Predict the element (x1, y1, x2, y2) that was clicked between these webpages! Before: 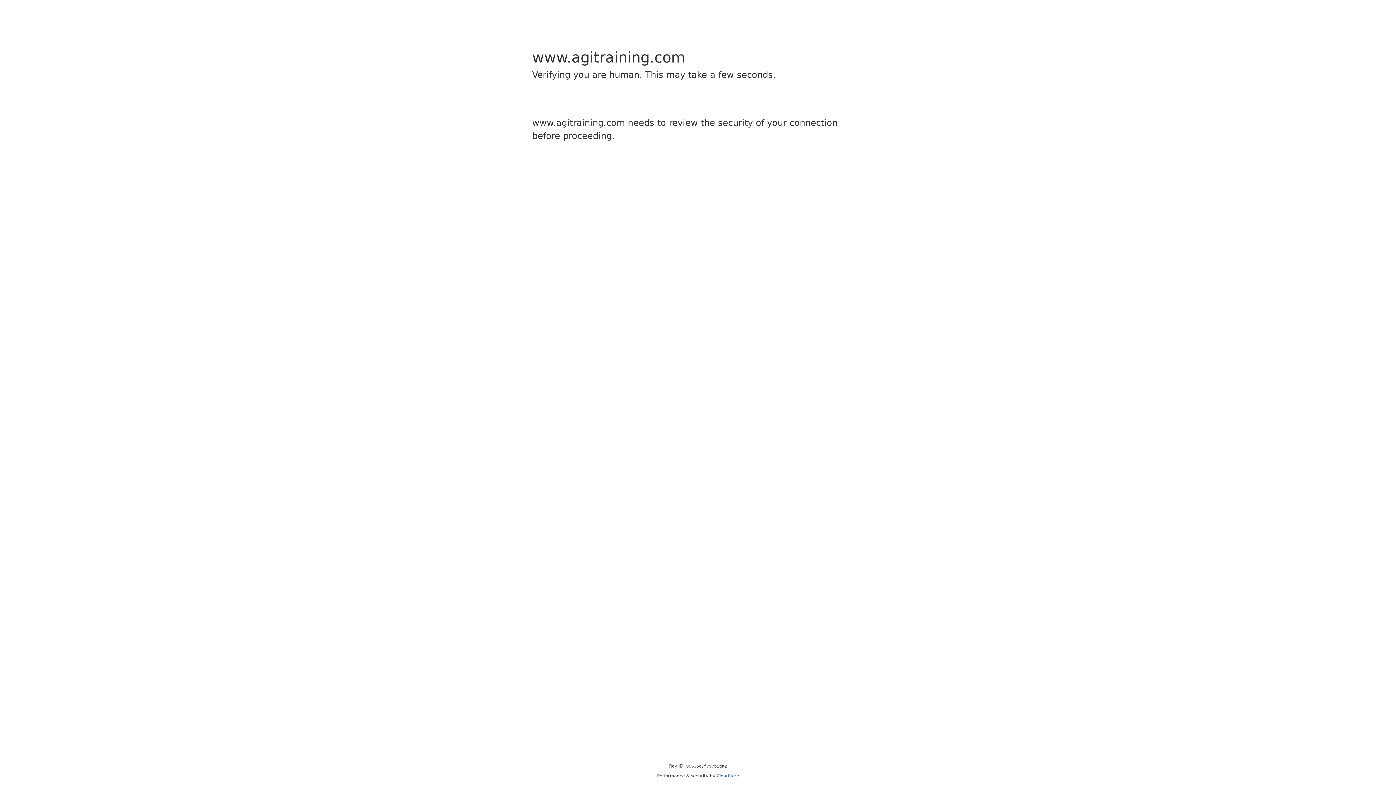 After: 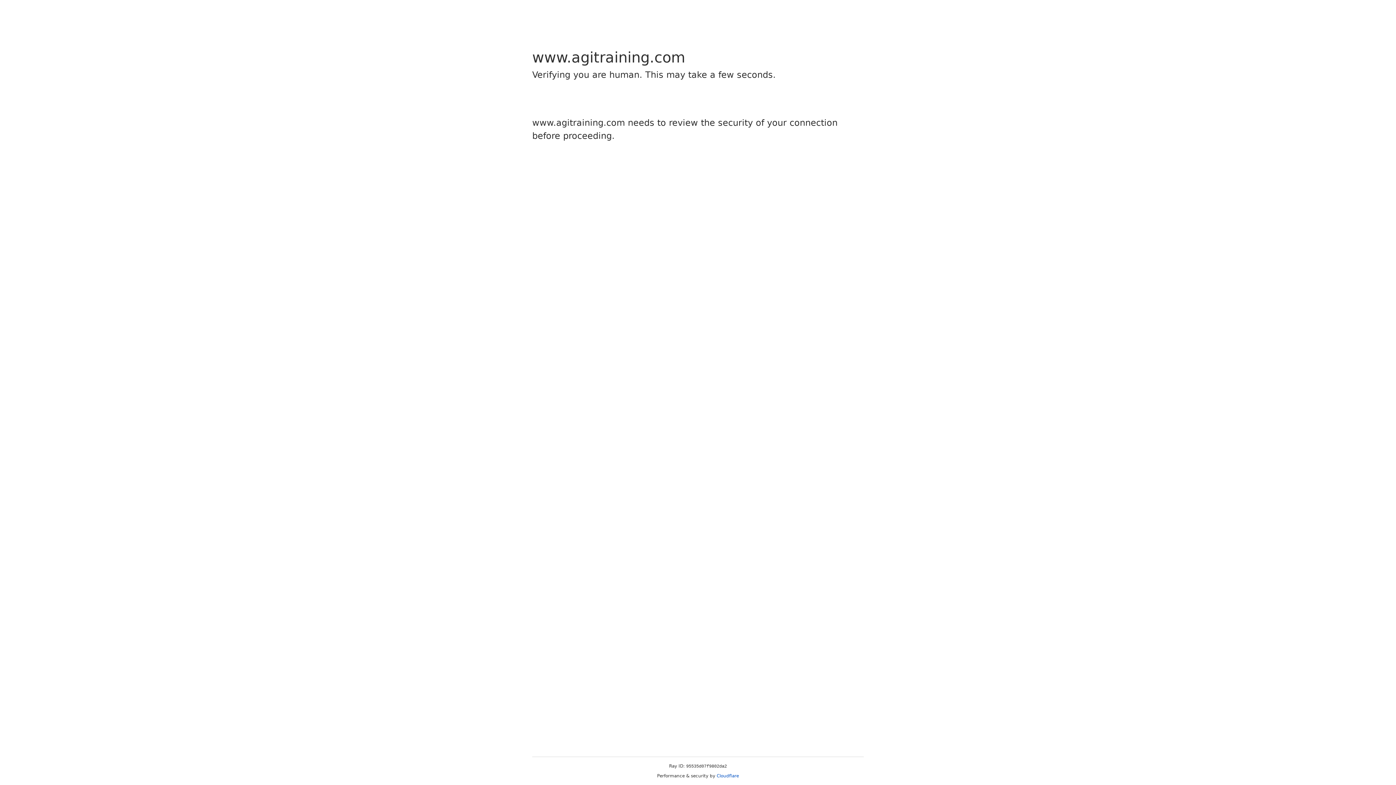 Action: bbox: (716, 773, 739, 778) label: Cloudflare